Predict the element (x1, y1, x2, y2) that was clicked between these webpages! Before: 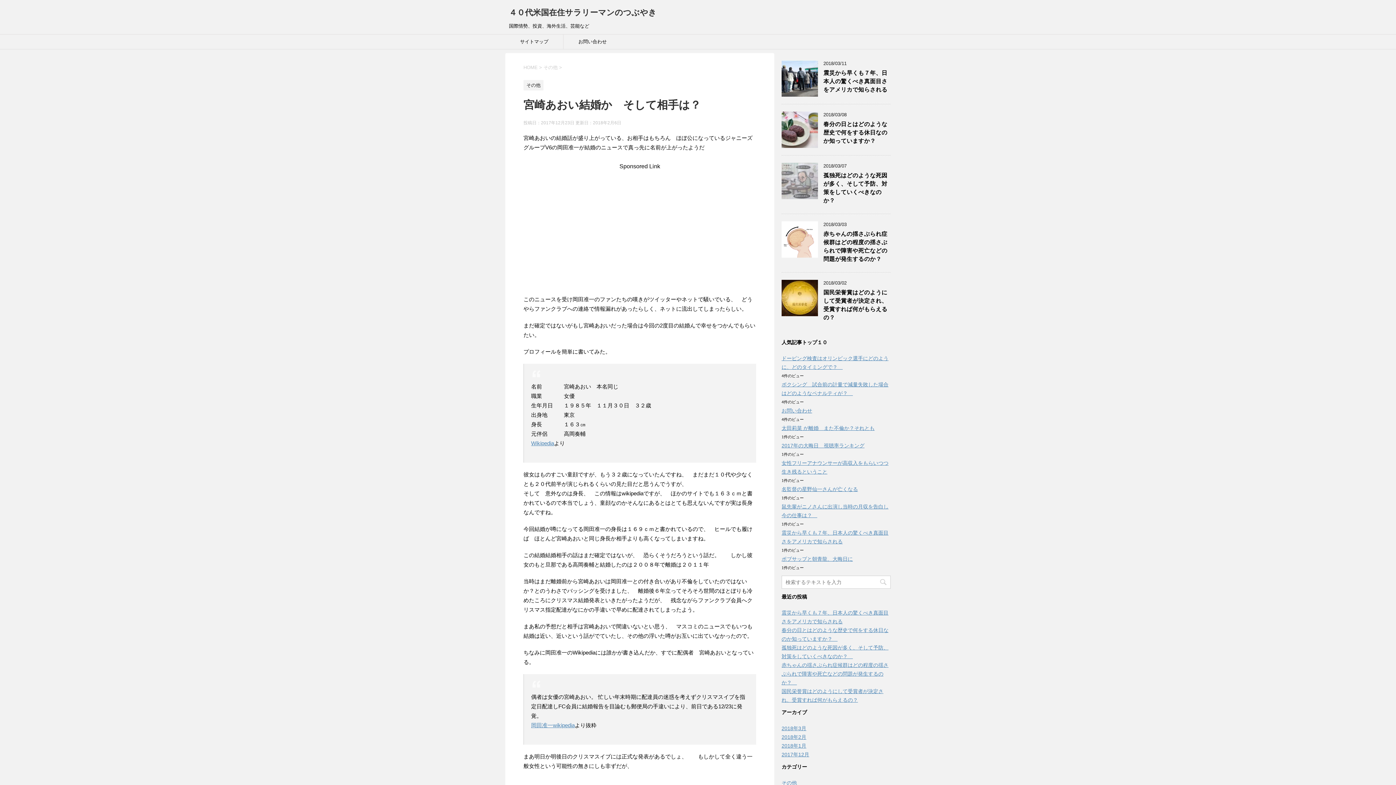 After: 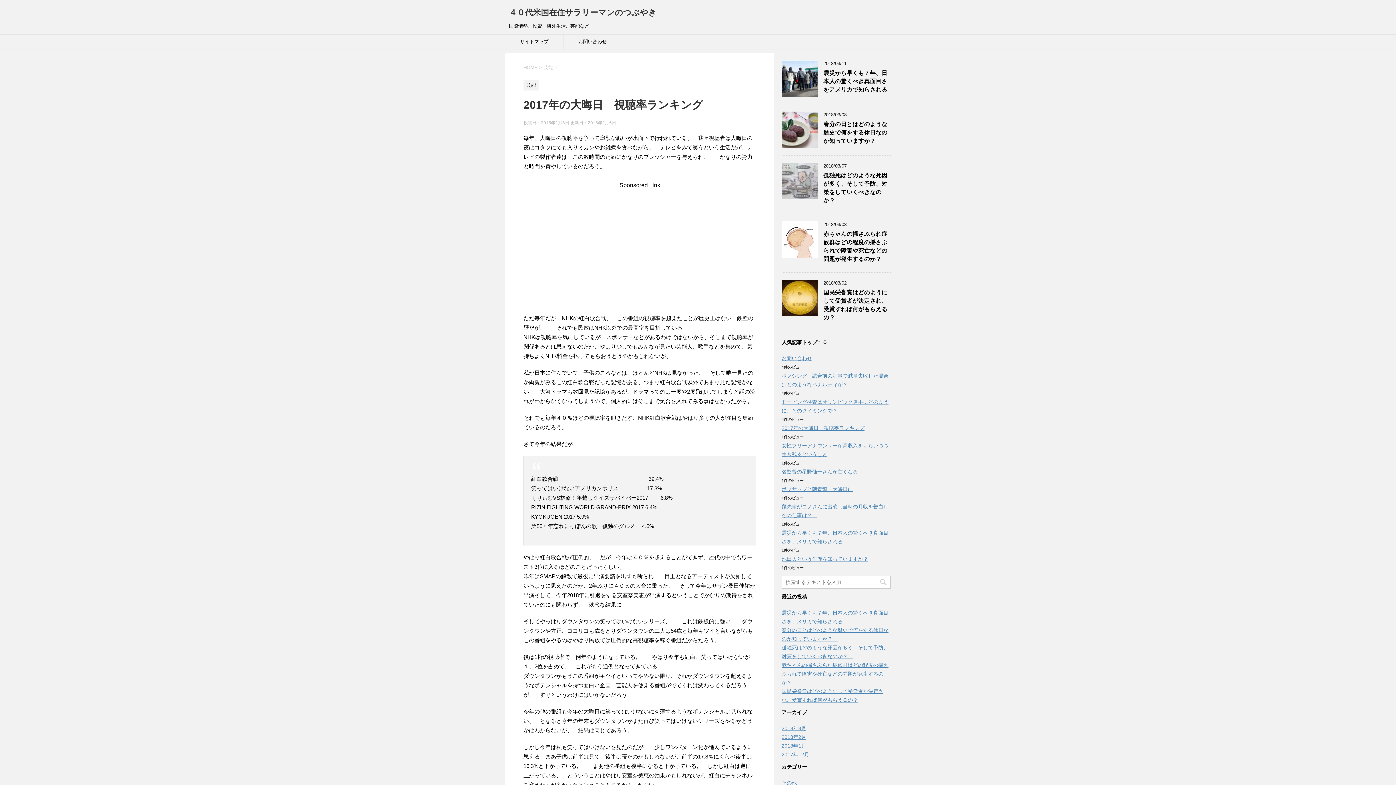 Action: bbox: (781, 442, 864, 448) label: 2017年の大晦日　視聴率ランキング